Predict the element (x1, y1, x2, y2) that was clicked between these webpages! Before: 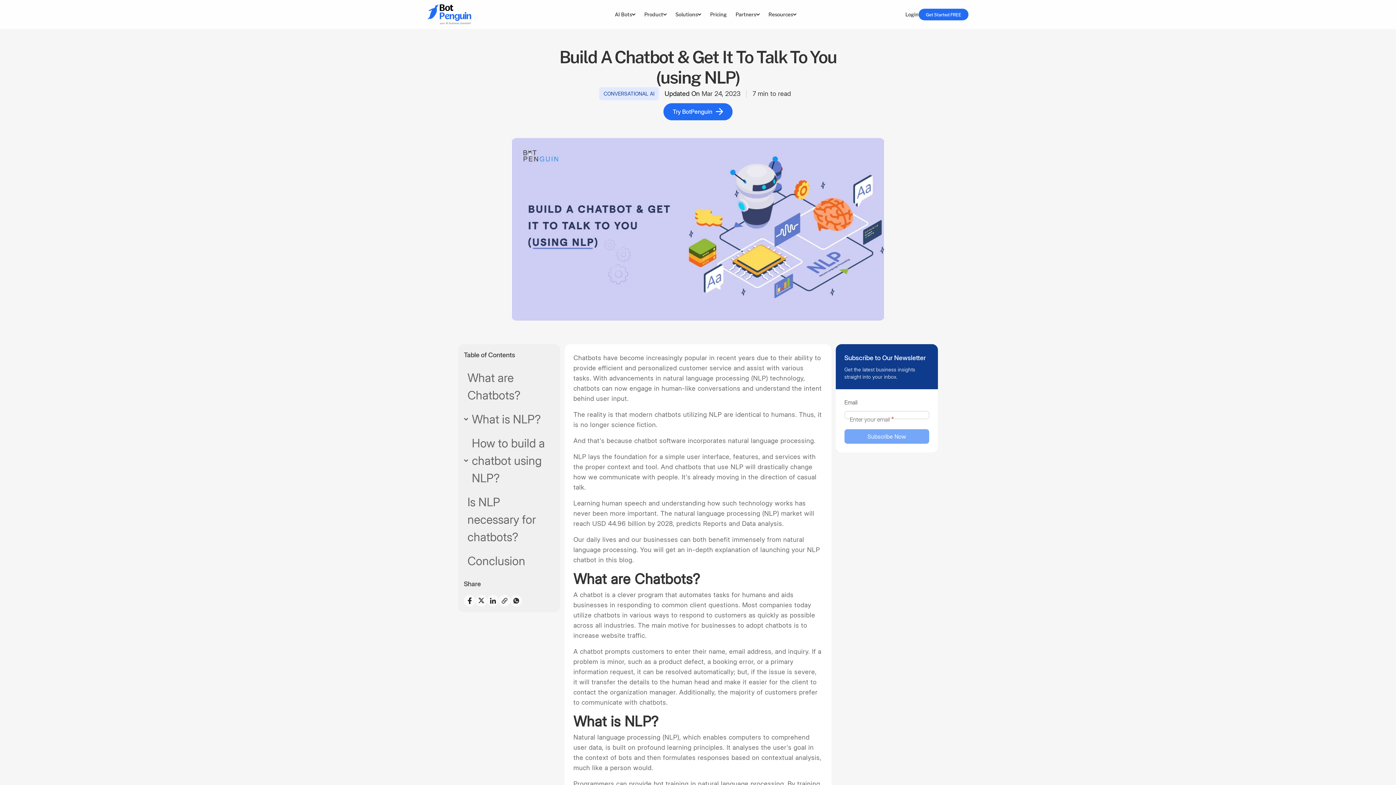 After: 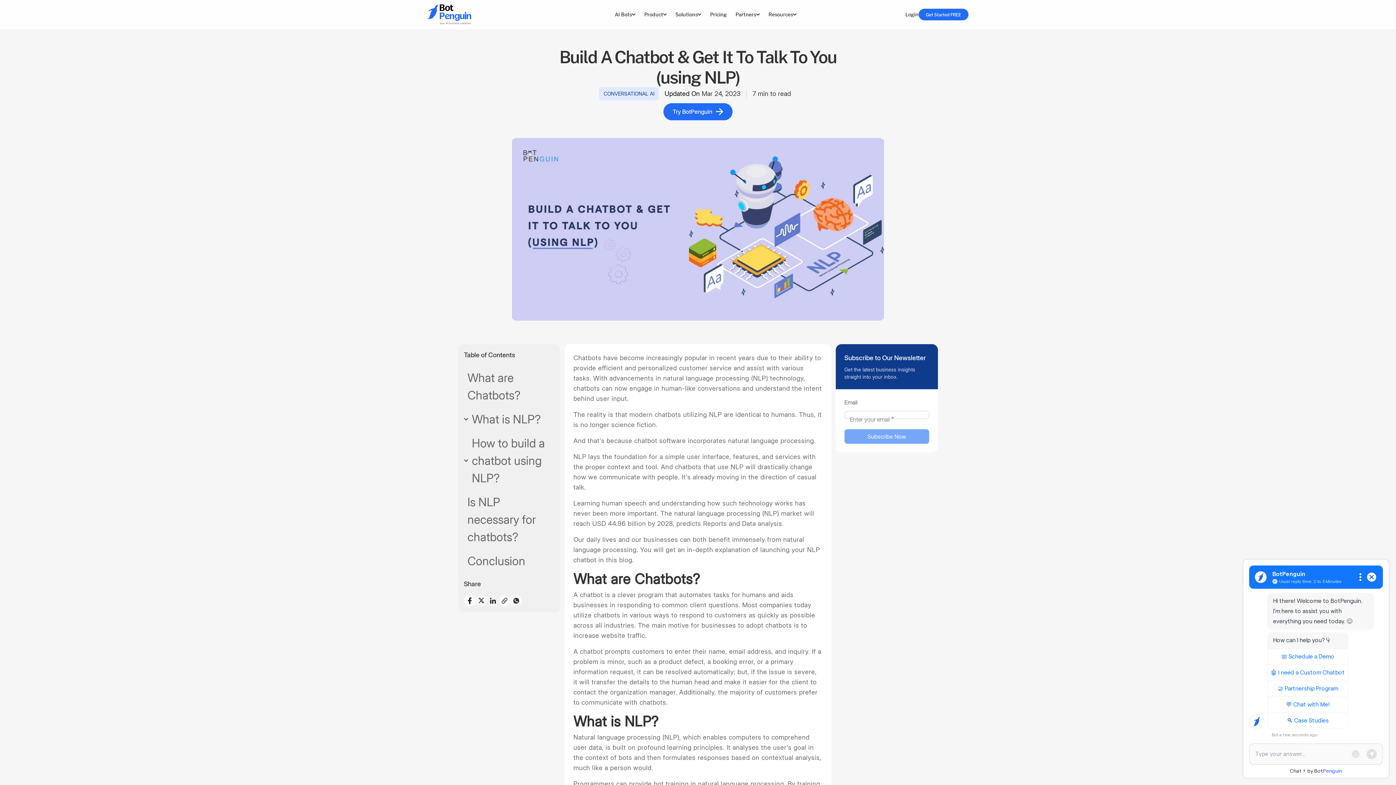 Action: bbox: (490, 598, 496, 603)